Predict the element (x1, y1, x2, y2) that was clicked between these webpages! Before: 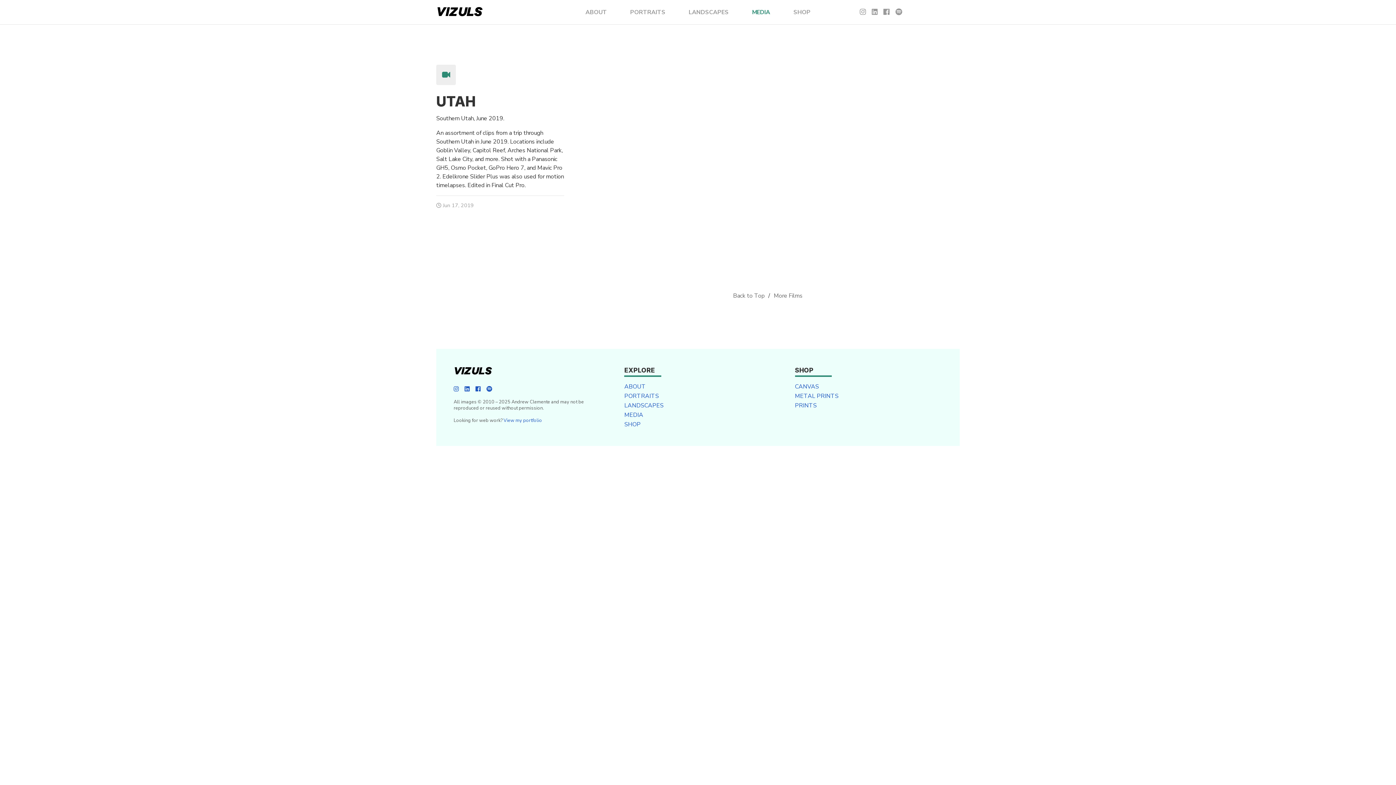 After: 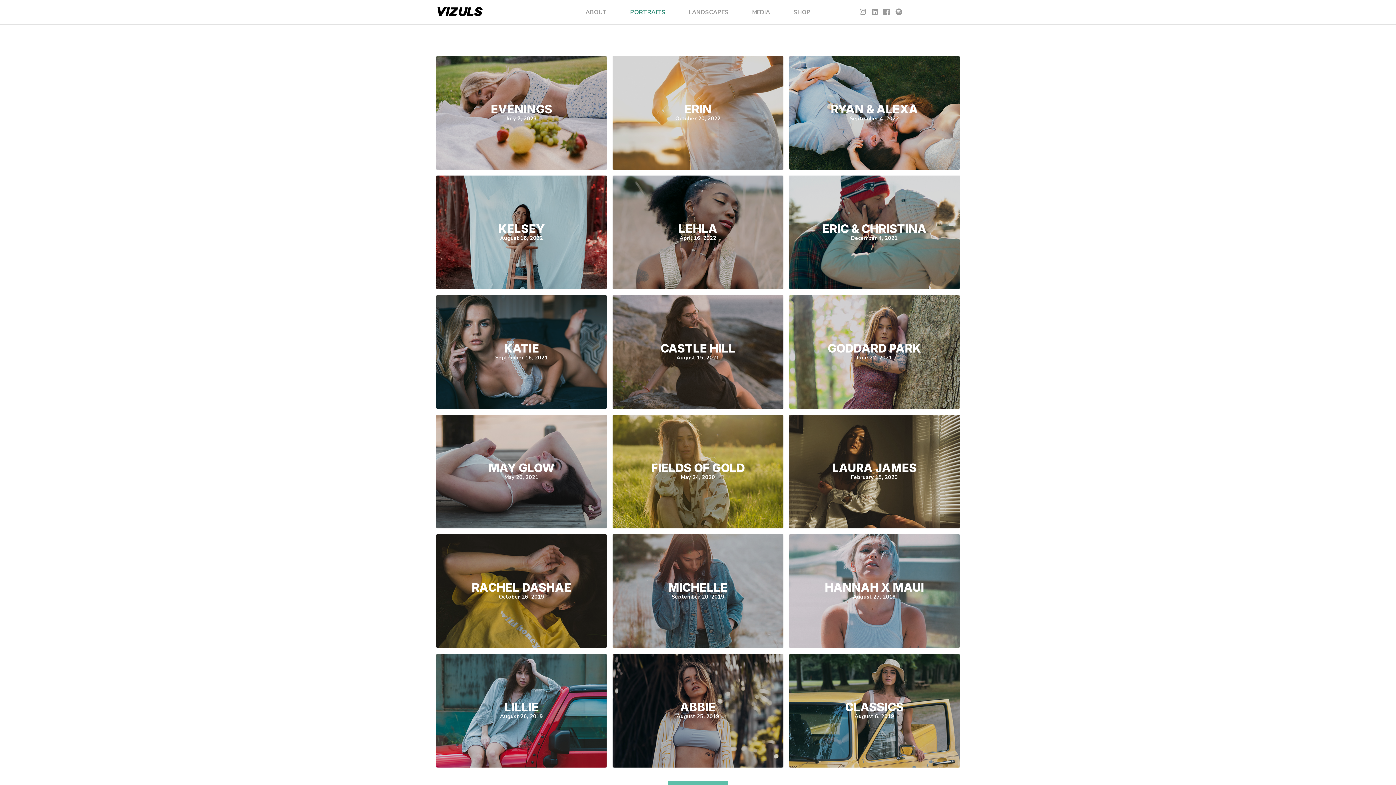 Action: bbox: (630, 8, 665, 16) label: PORTRAITS